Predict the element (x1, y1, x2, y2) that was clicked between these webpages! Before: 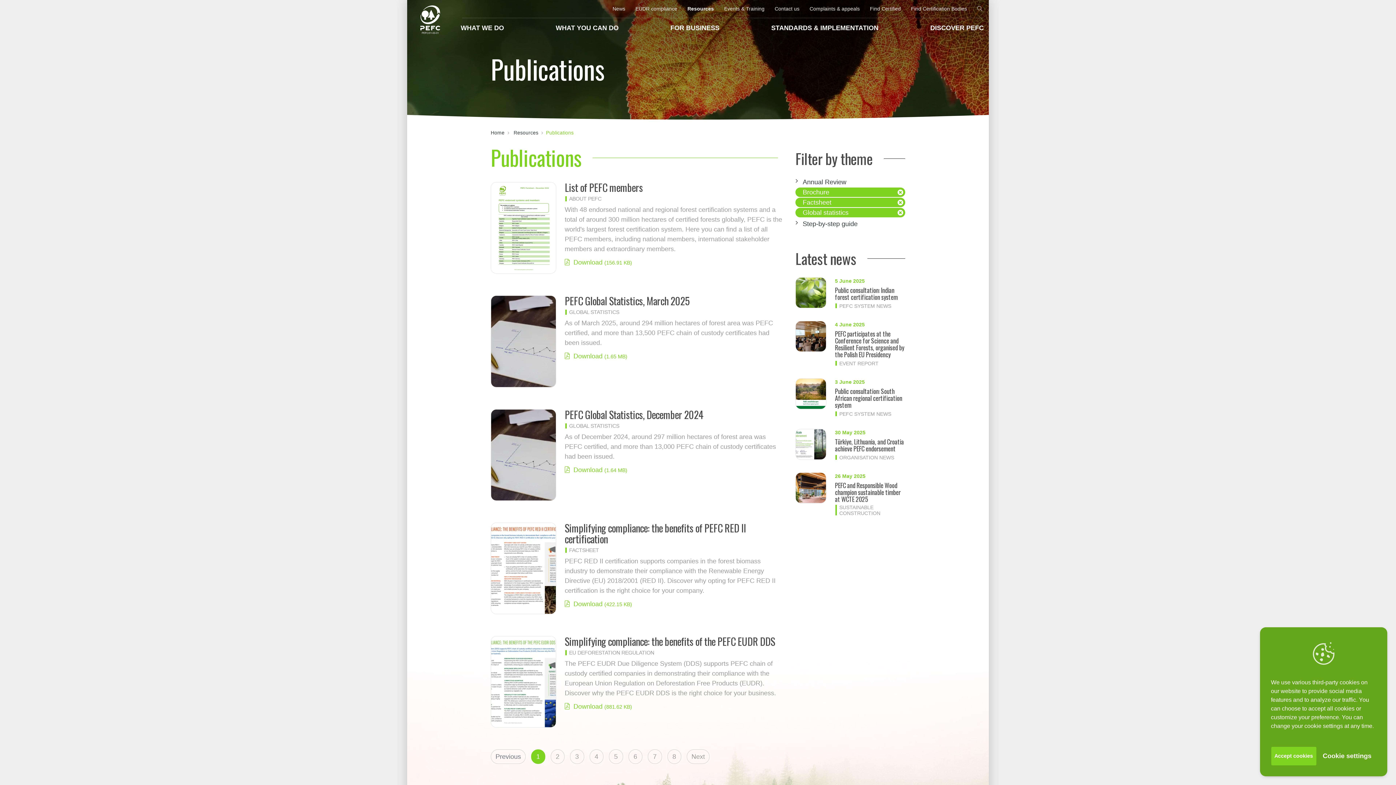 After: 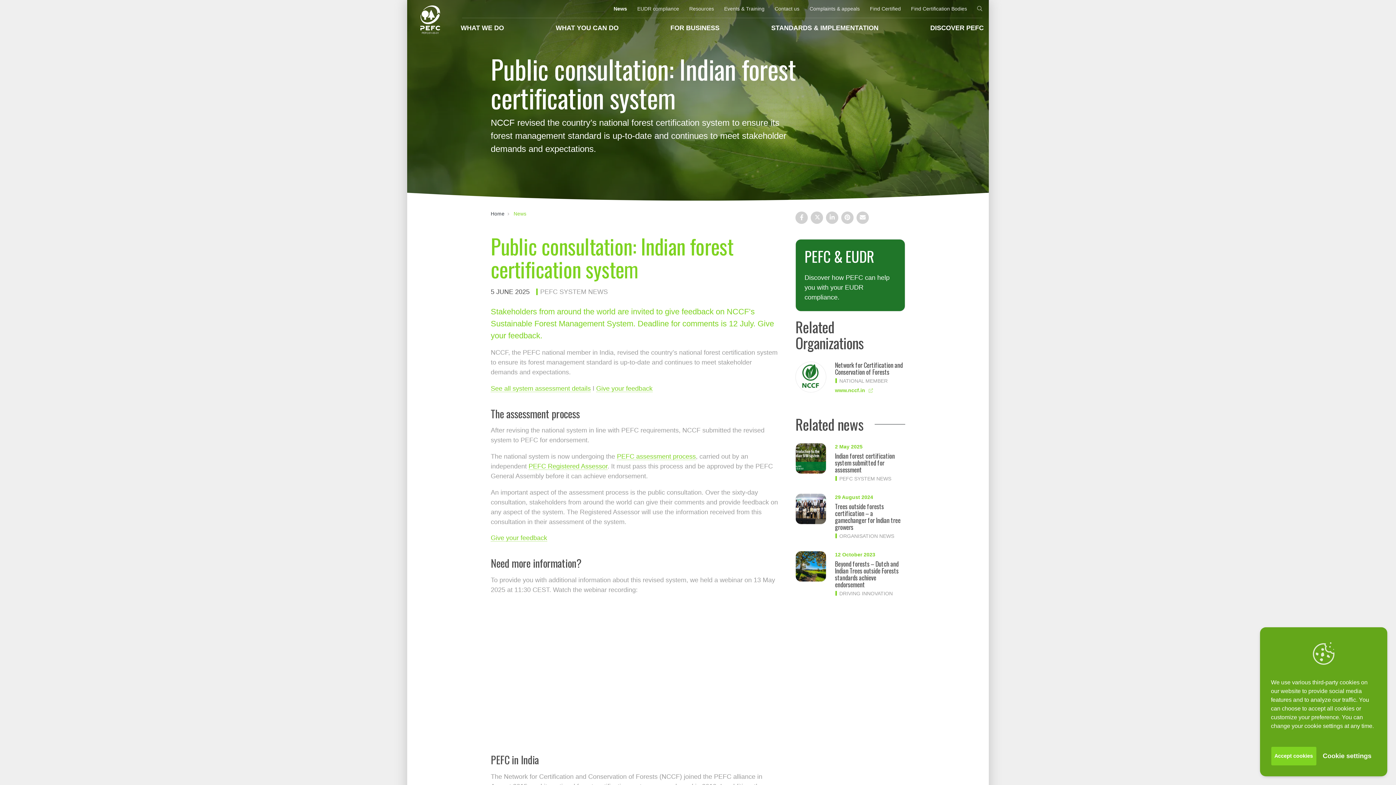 Action: bbox: (795, 277, 826, 308)